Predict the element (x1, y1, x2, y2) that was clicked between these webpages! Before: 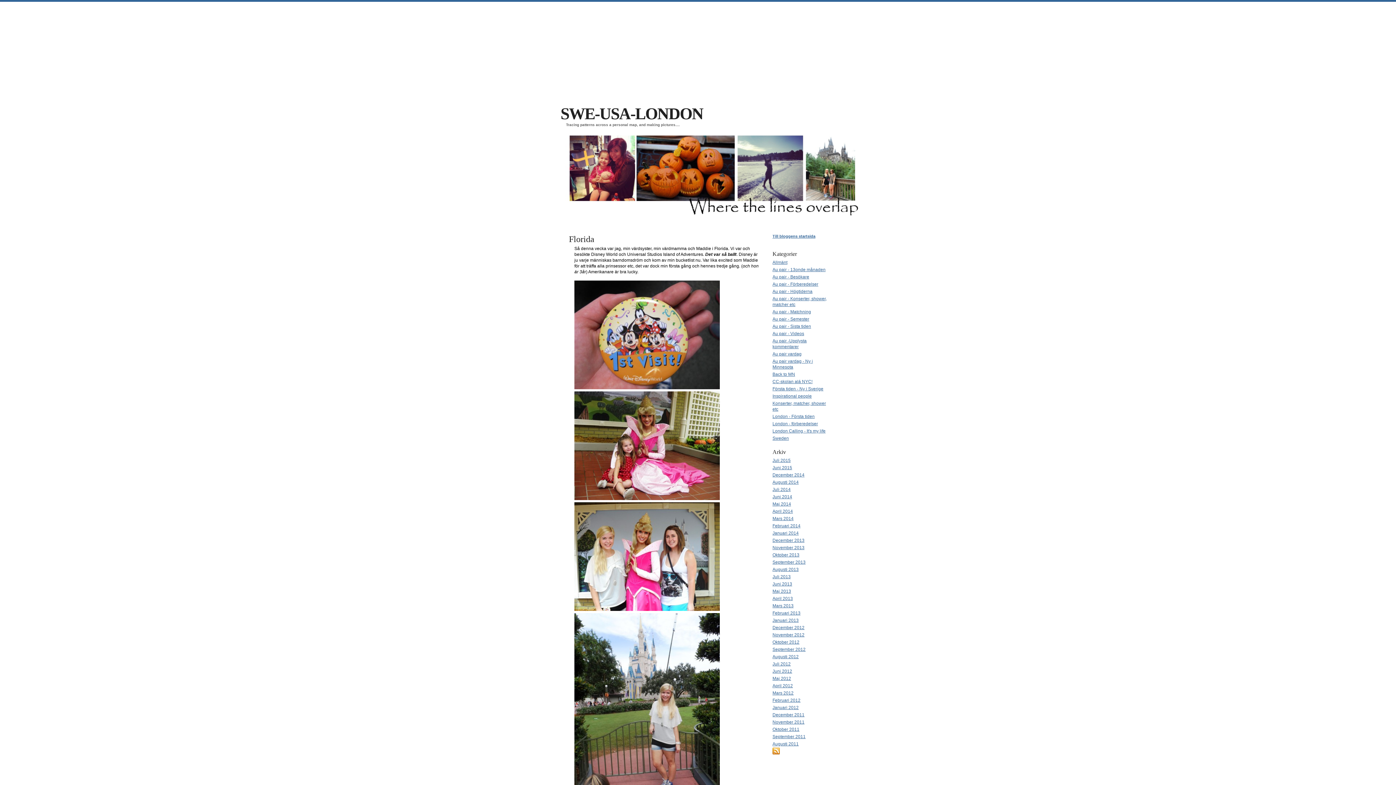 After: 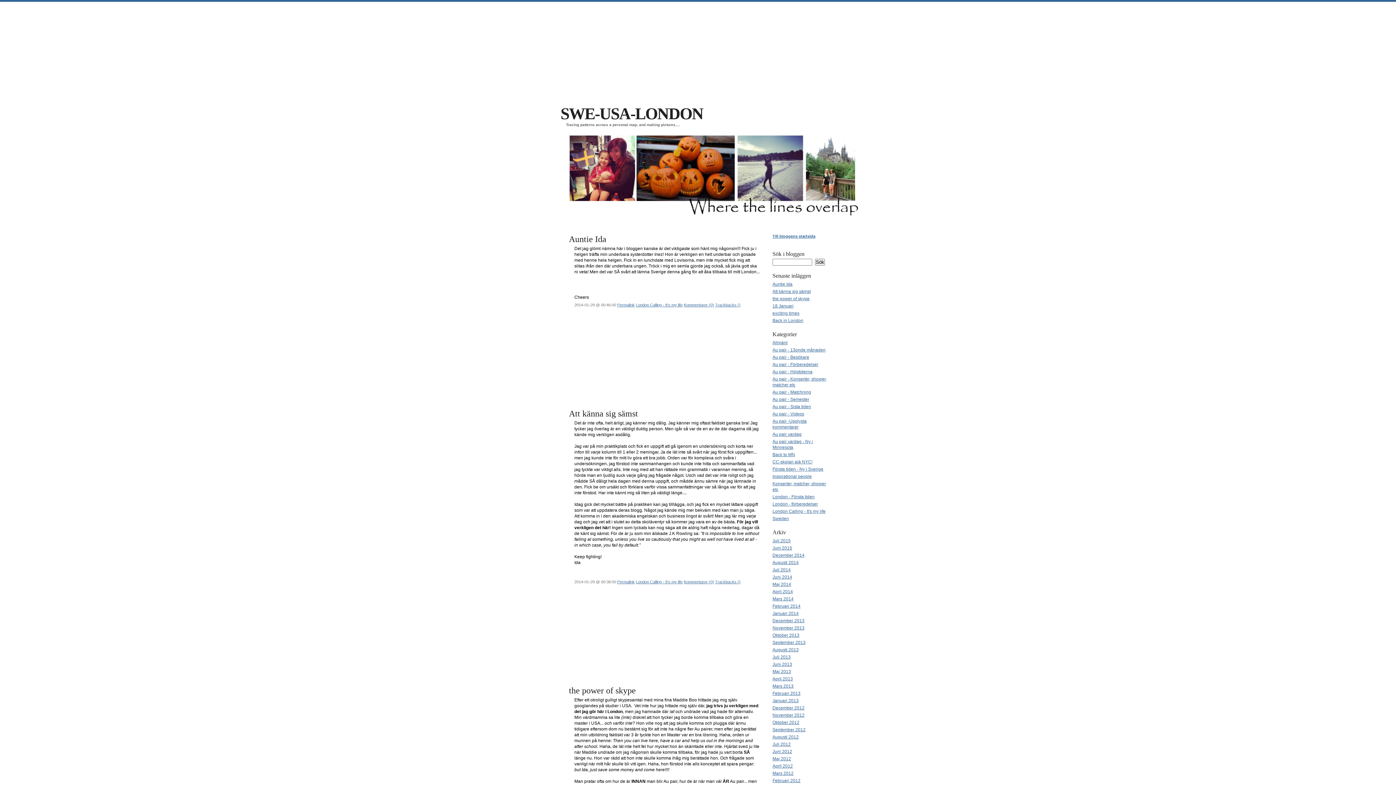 Action: label: Januari 2014 bbox: (772, 530, 798, 536)